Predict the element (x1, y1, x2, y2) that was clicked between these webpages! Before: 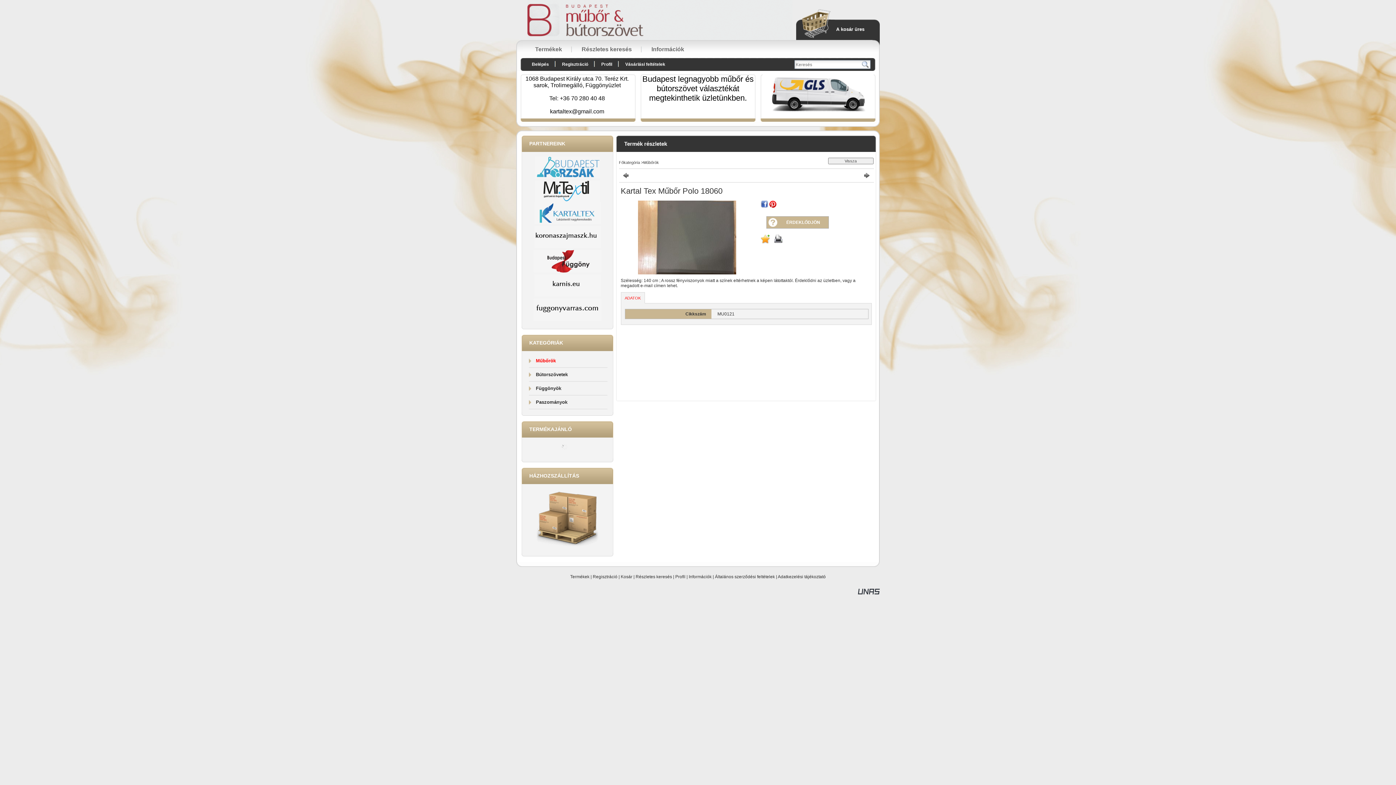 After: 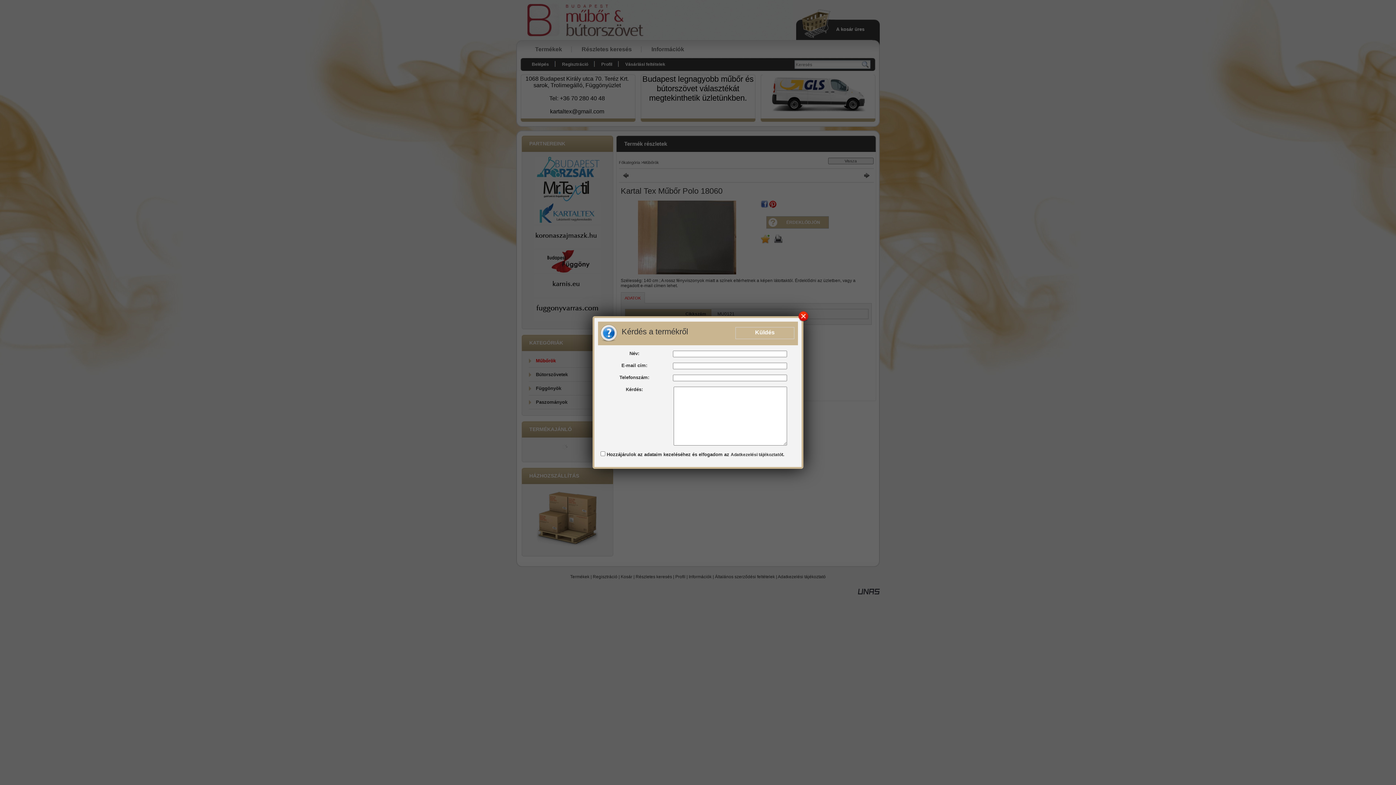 Action: label: ÉRDEKLŐDJÖN bbox: (766, 216, 828, 228)